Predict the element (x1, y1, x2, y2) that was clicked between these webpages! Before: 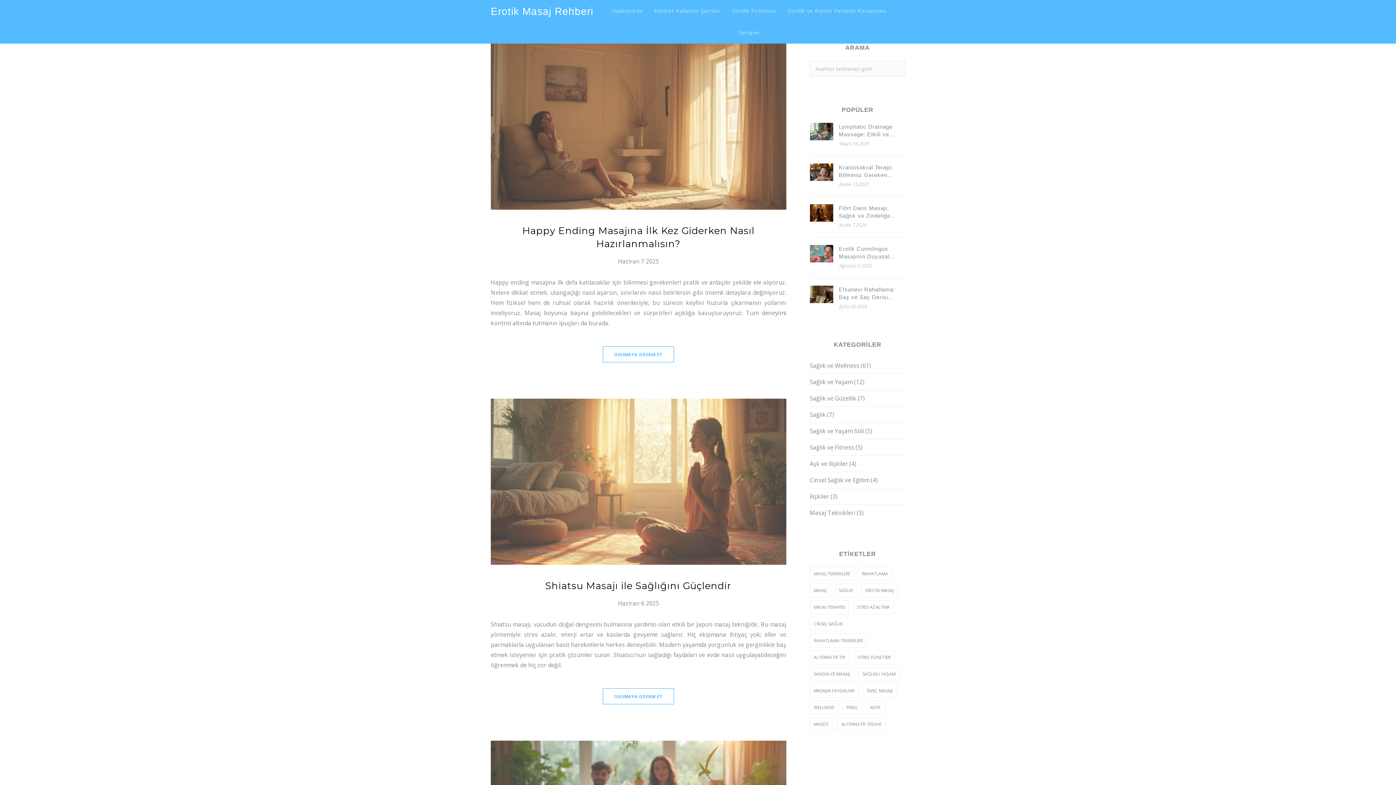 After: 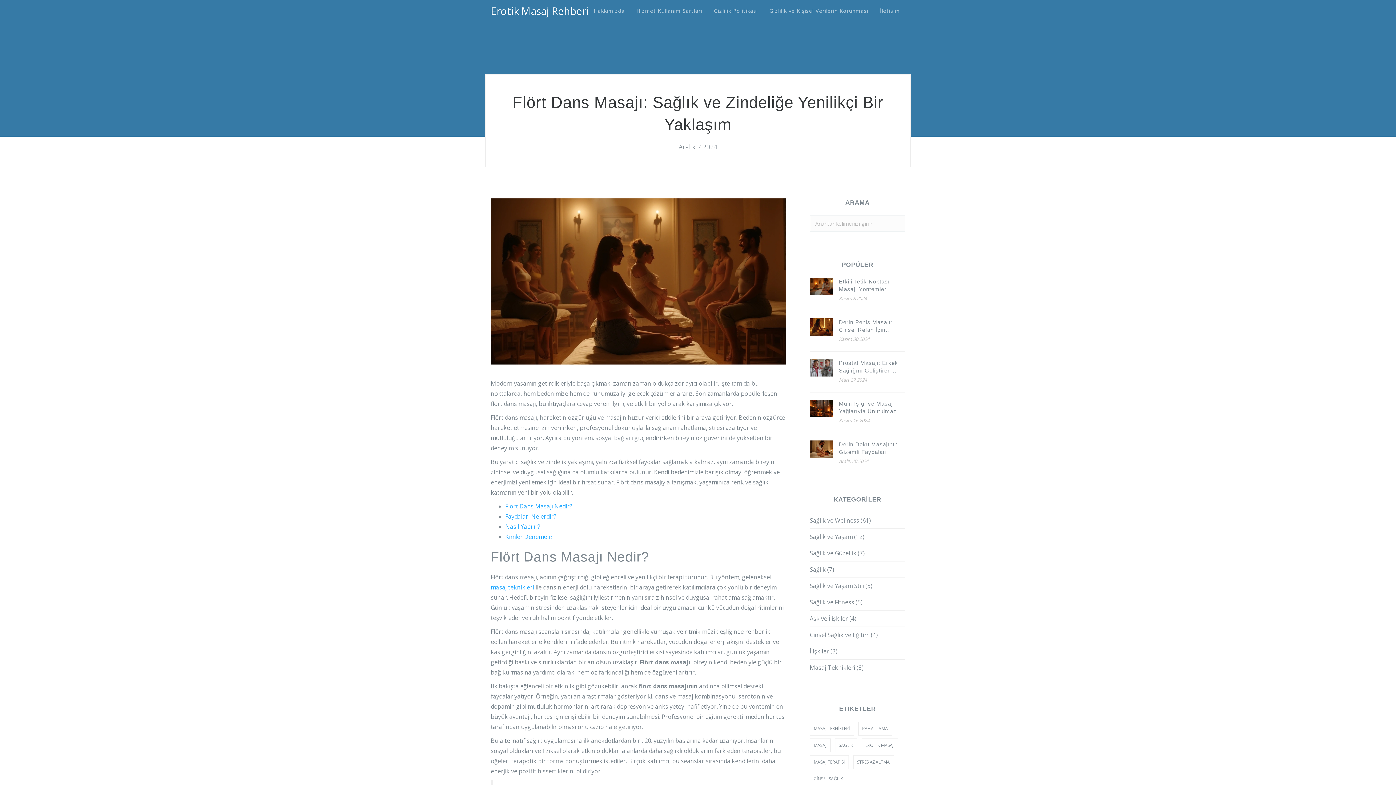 Action: bbox: (810, 208, 833, 216)